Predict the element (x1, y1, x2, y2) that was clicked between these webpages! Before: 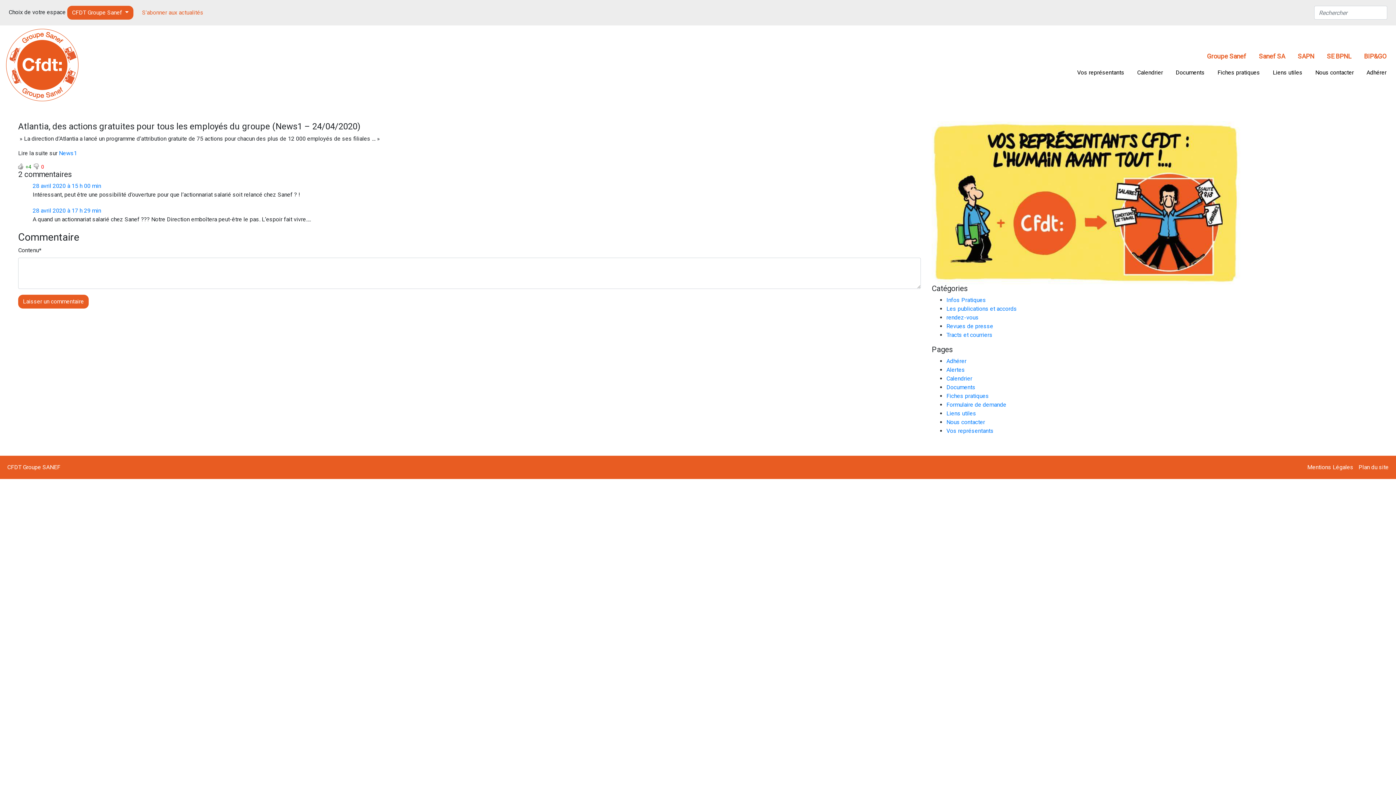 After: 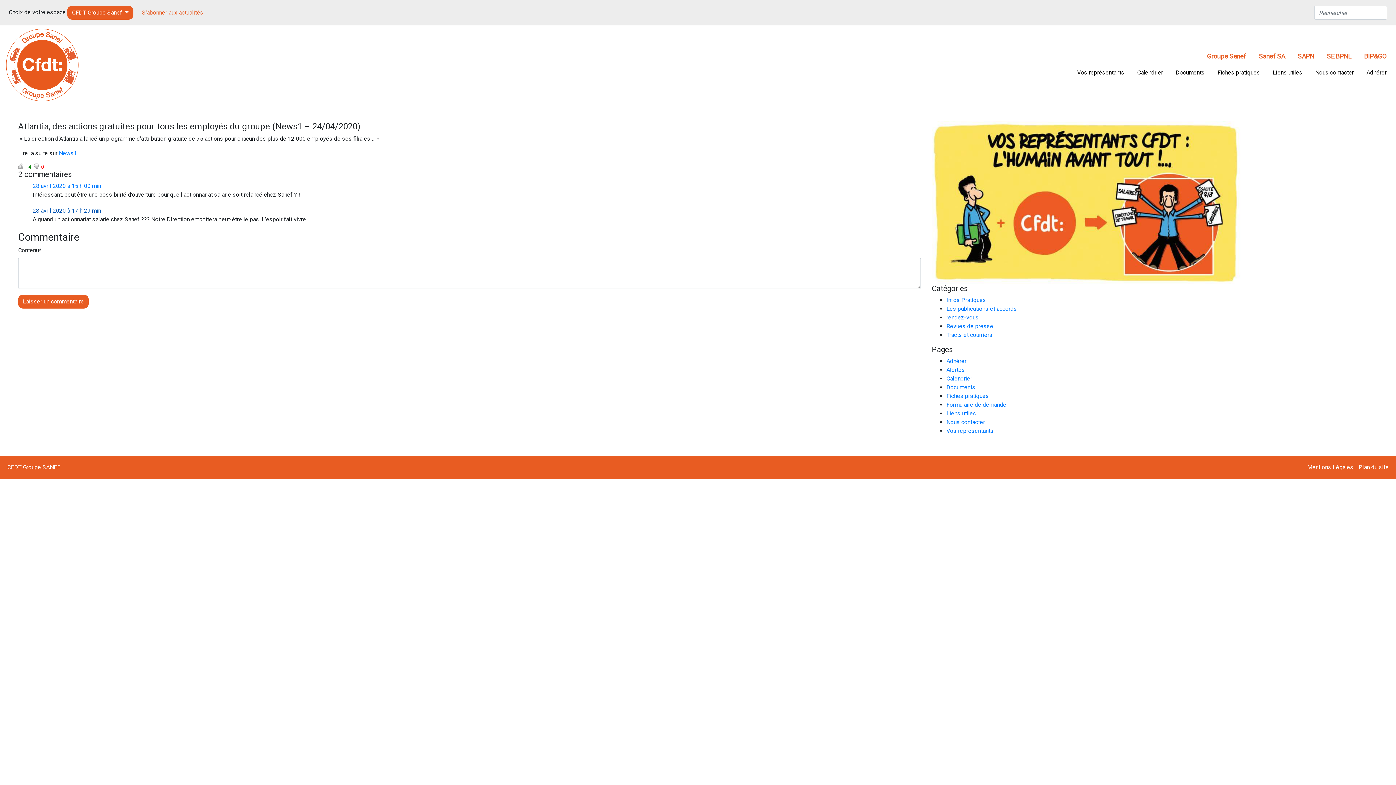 Action: bbox: (32, 207, 101, 214) label: 28 avril 2020 à 17 h 29 min